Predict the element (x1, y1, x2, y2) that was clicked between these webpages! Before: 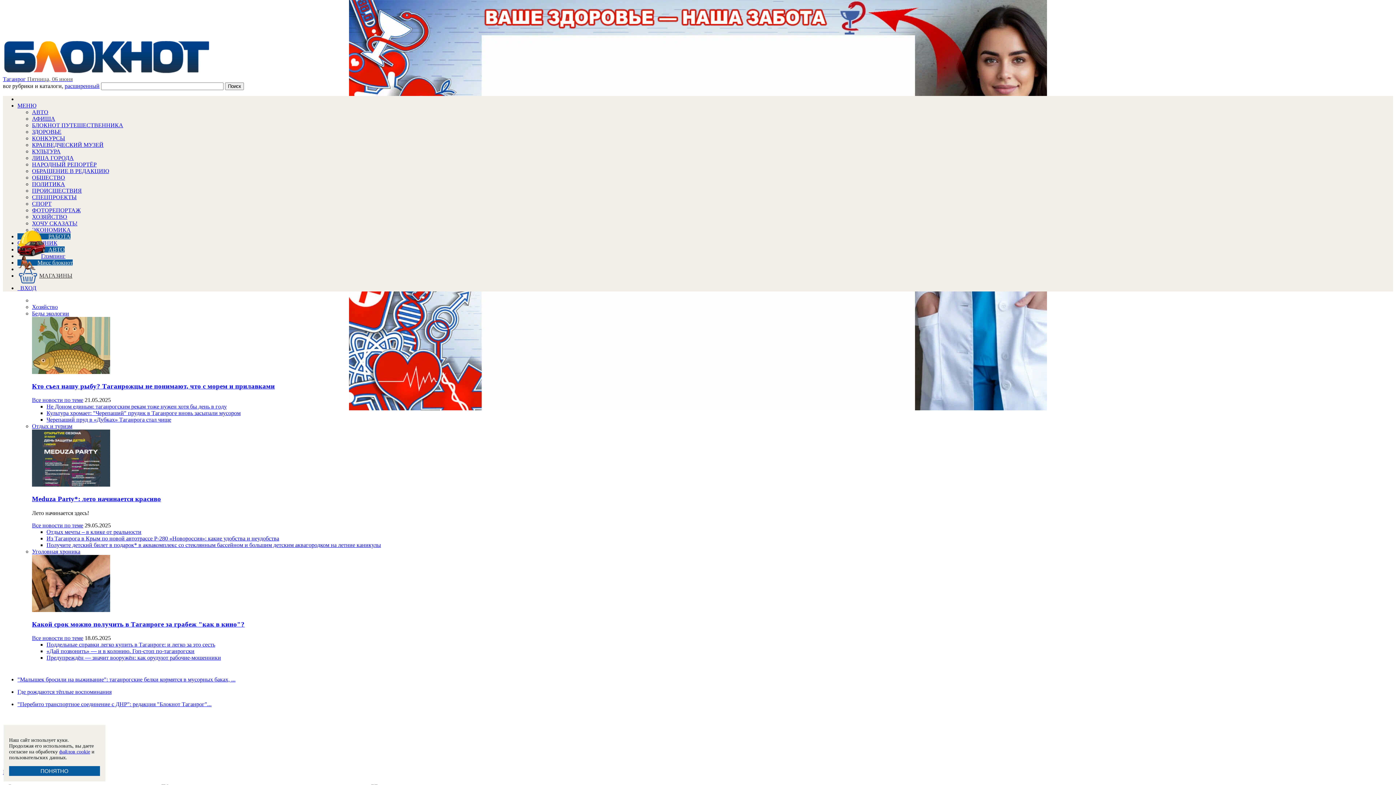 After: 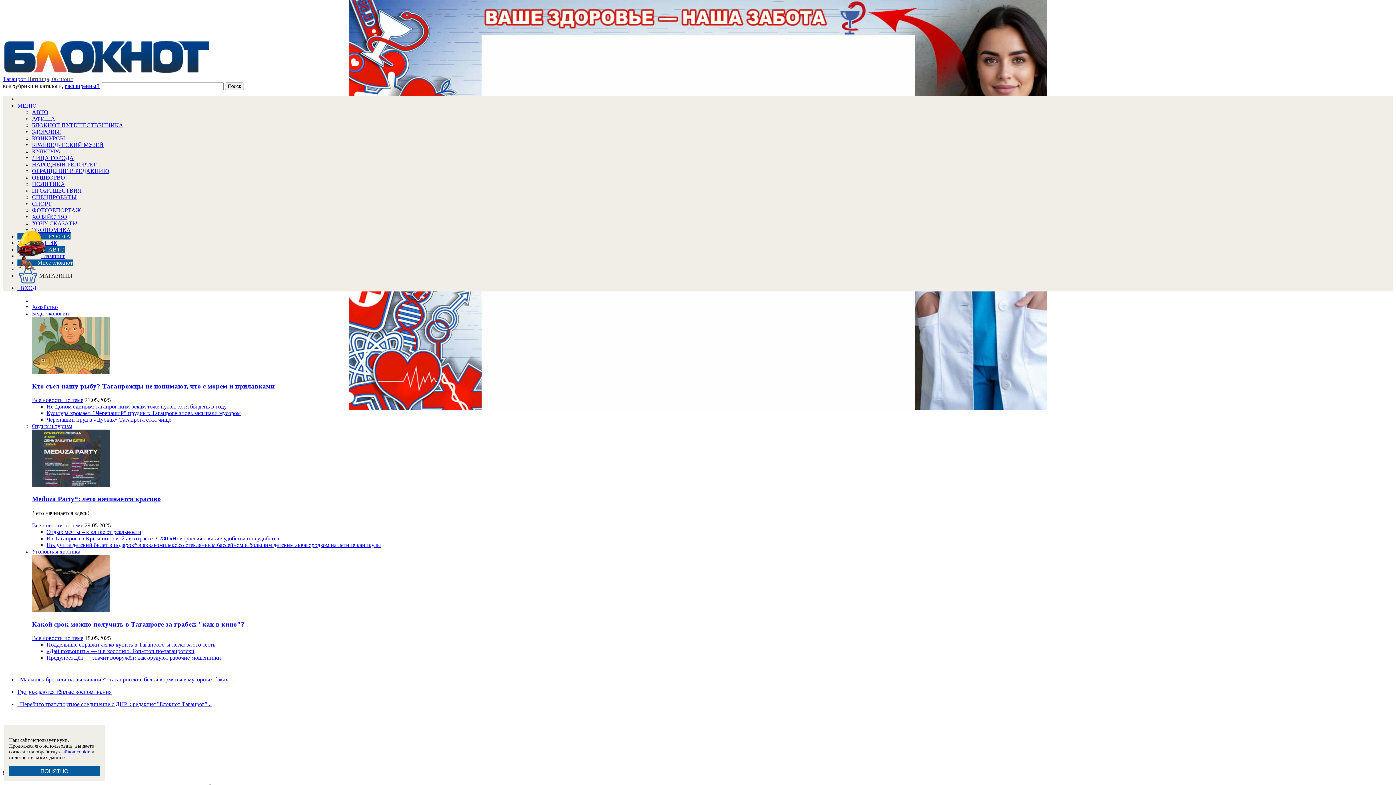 Action: label: Предупреждён — значит вооружён: как орудуют рабочие-мошенники bbox: (46, 655, 221, 661)